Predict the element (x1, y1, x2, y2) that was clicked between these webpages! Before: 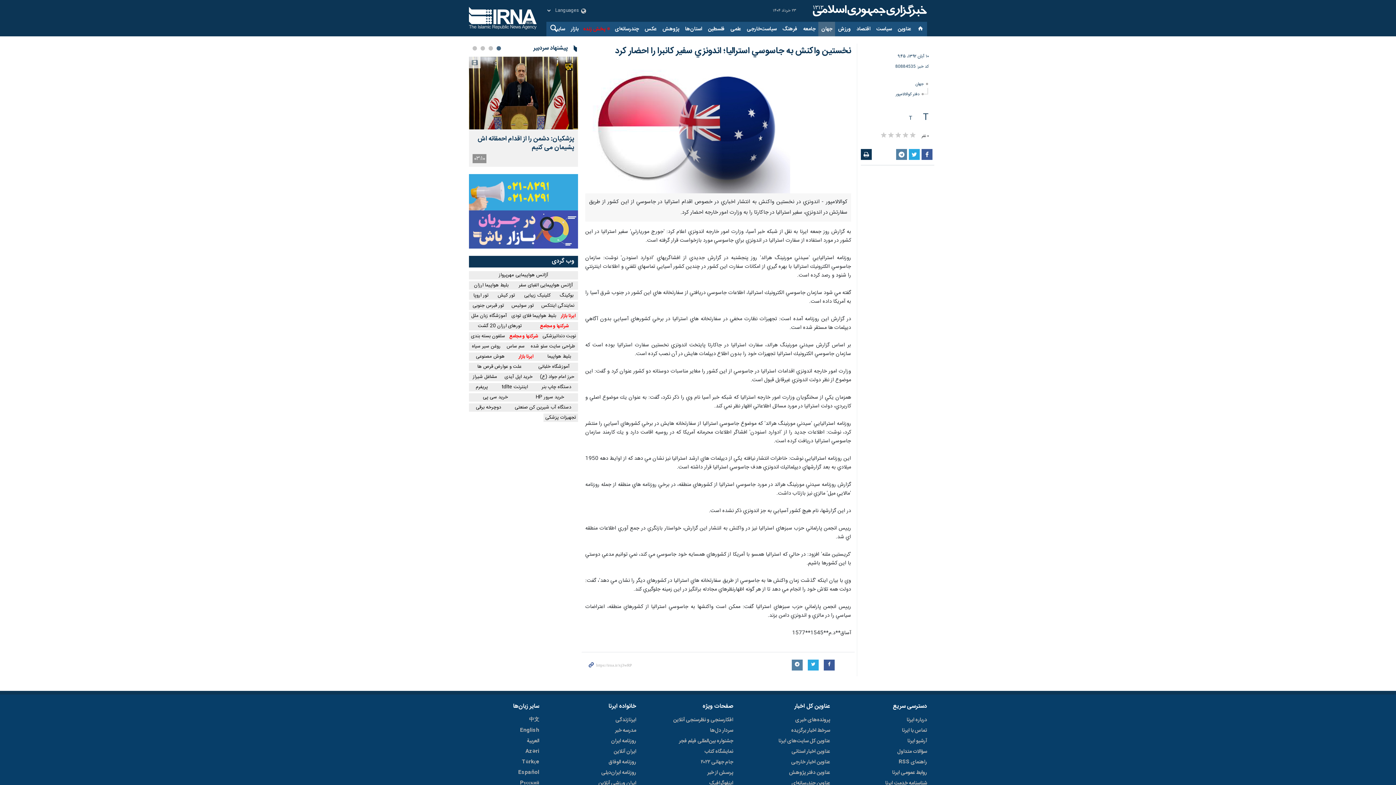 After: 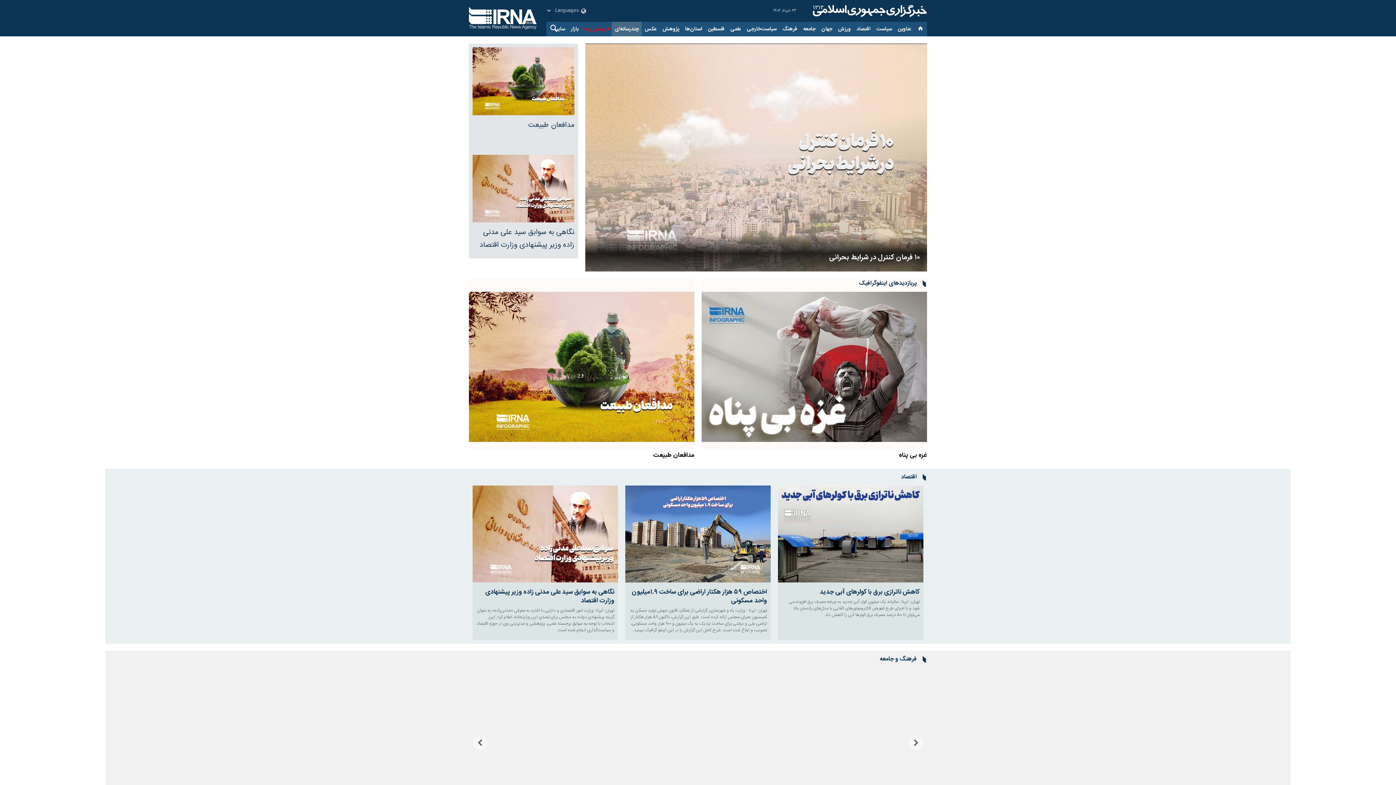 Action: bbox: (709, 779, 733, 789) label: اینفوگرافیک